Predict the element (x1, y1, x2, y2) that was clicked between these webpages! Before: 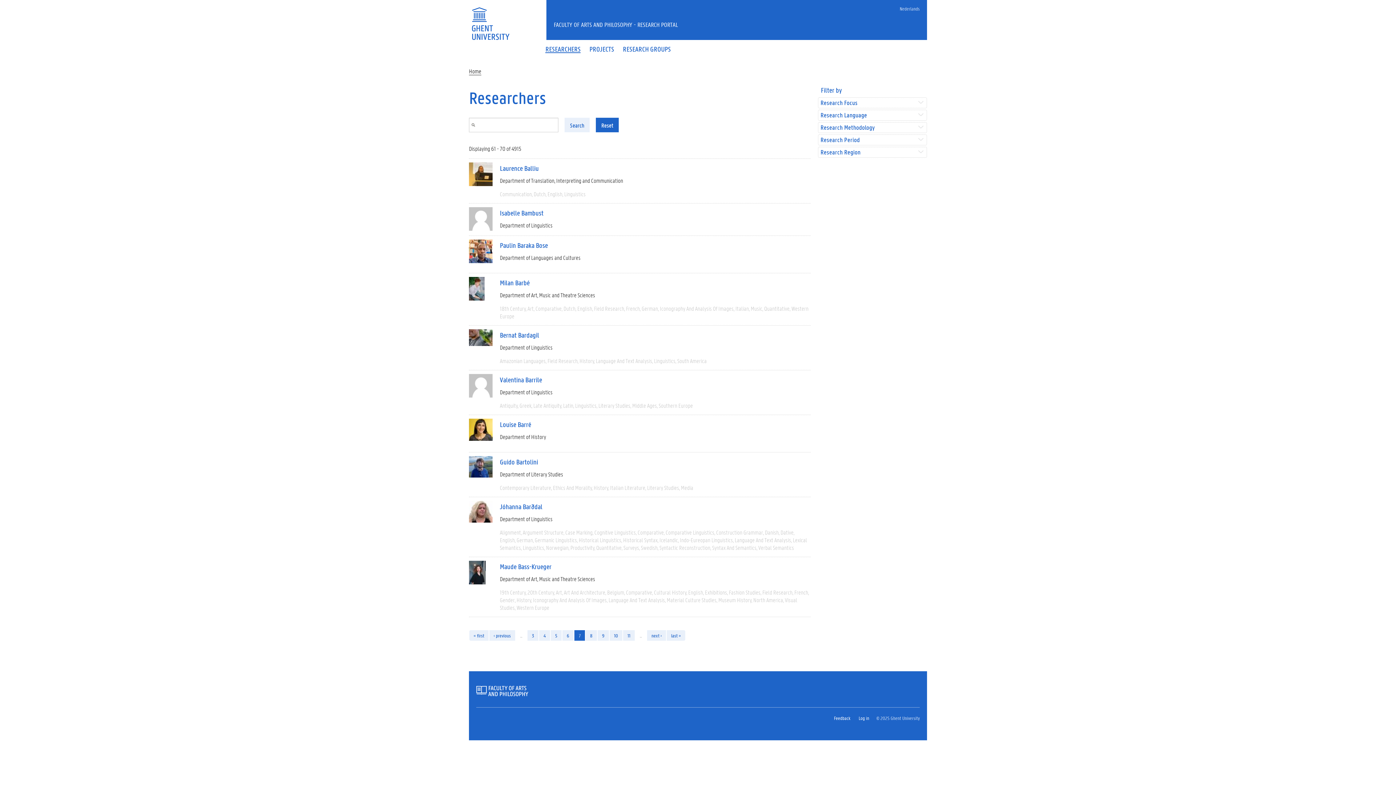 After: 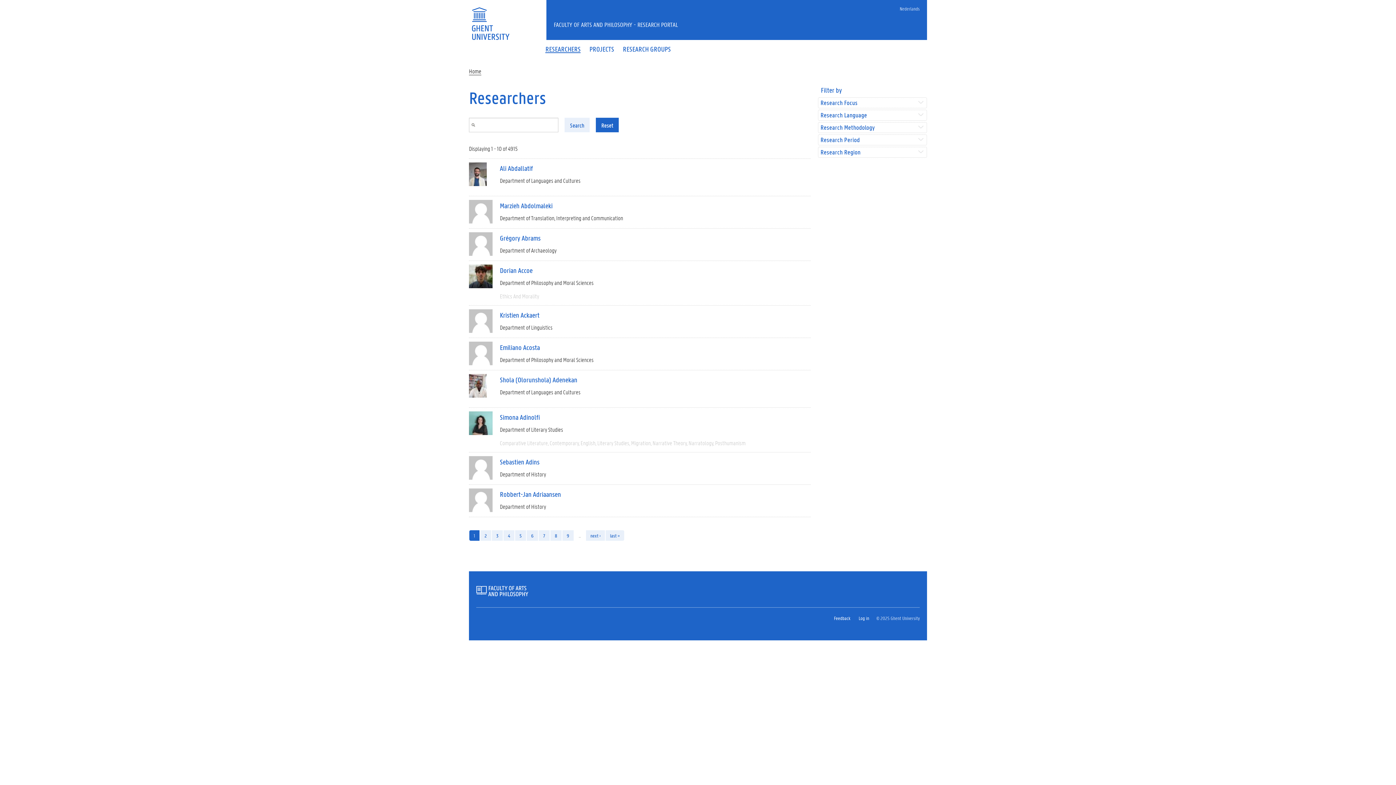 Action: bbox: (596, 117, 618, 132) label: Reset